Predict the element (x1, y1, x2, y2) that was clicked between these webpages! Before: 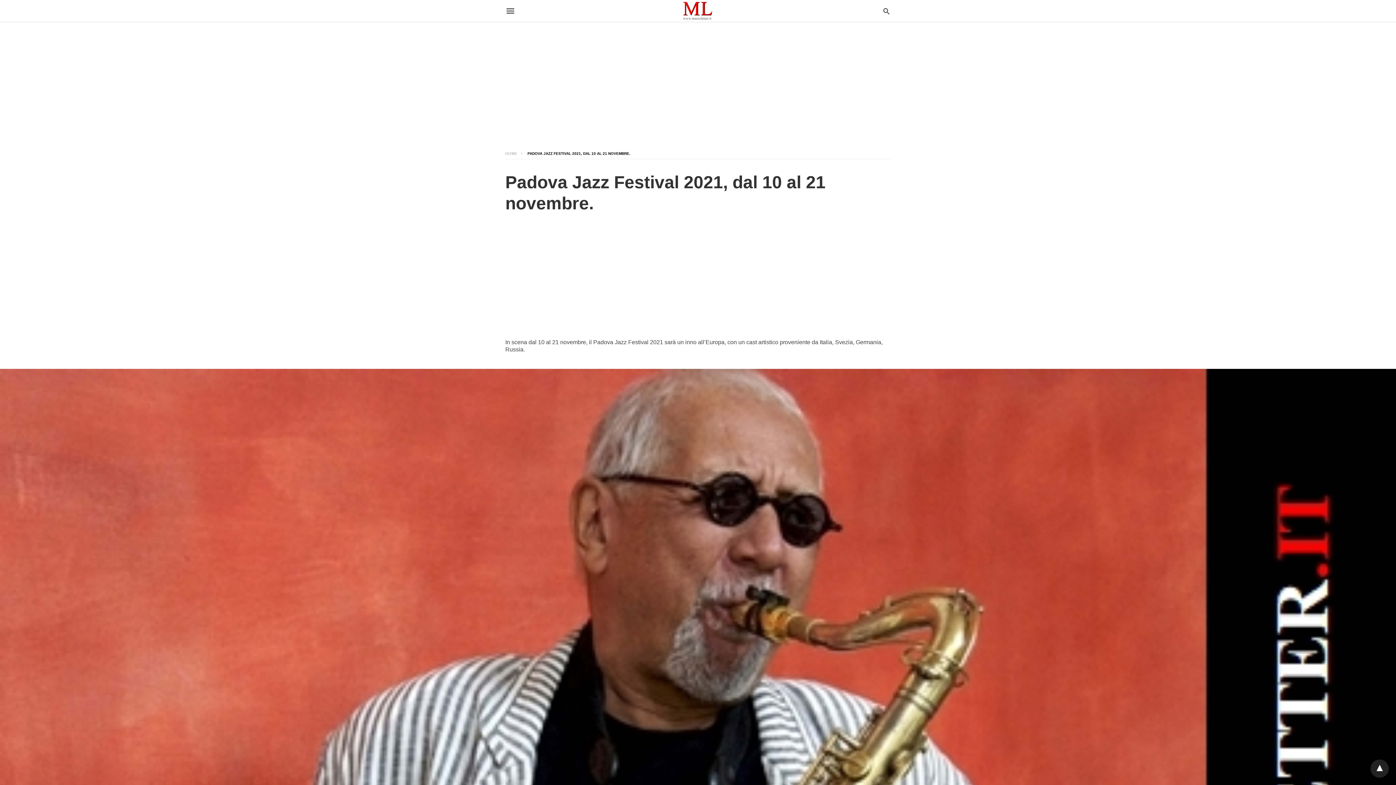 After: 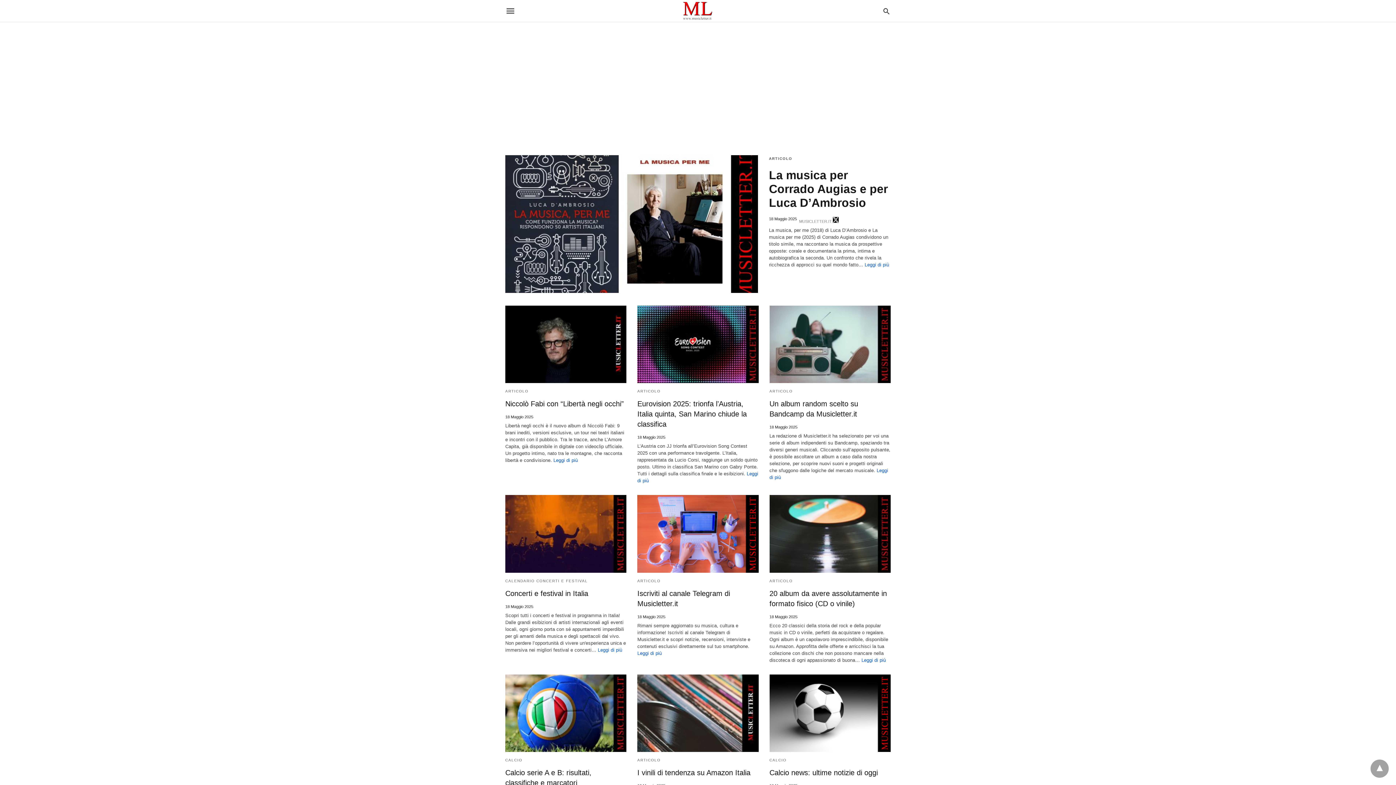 Action: label: HOME bbox: (505, 151, 524, 155)